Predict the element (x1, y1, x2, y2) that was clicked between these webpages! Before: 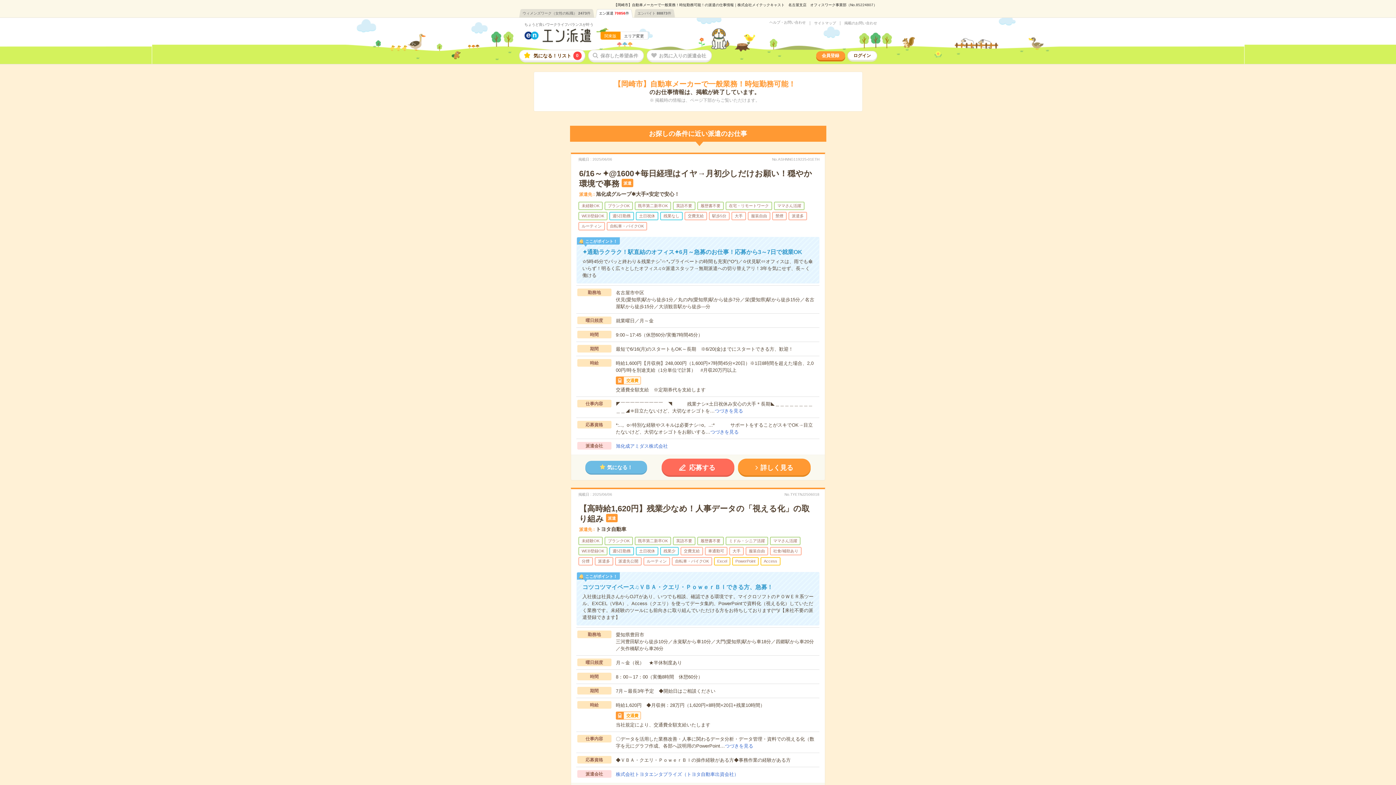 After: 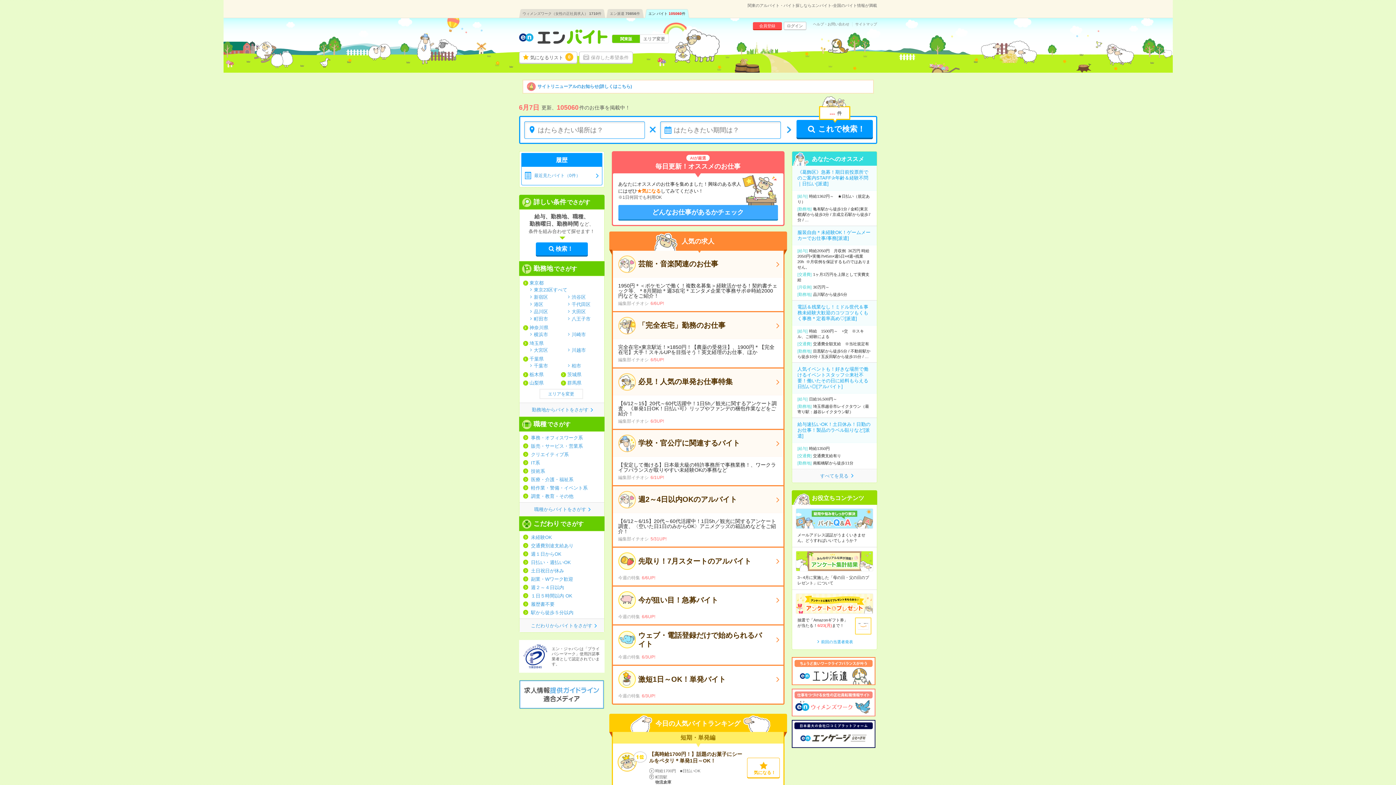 Action: bbox: (634, 9, 675, 17) label: エンバイト88873件